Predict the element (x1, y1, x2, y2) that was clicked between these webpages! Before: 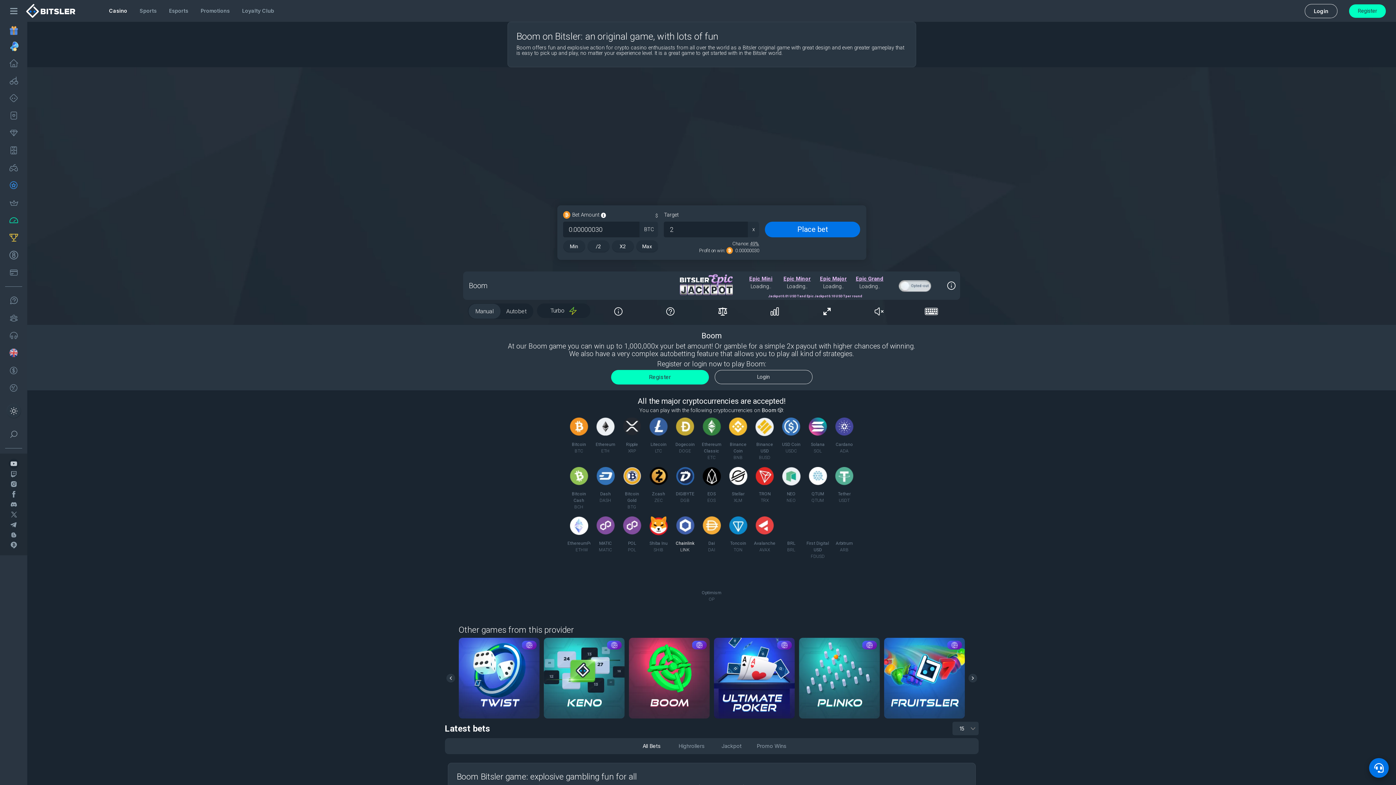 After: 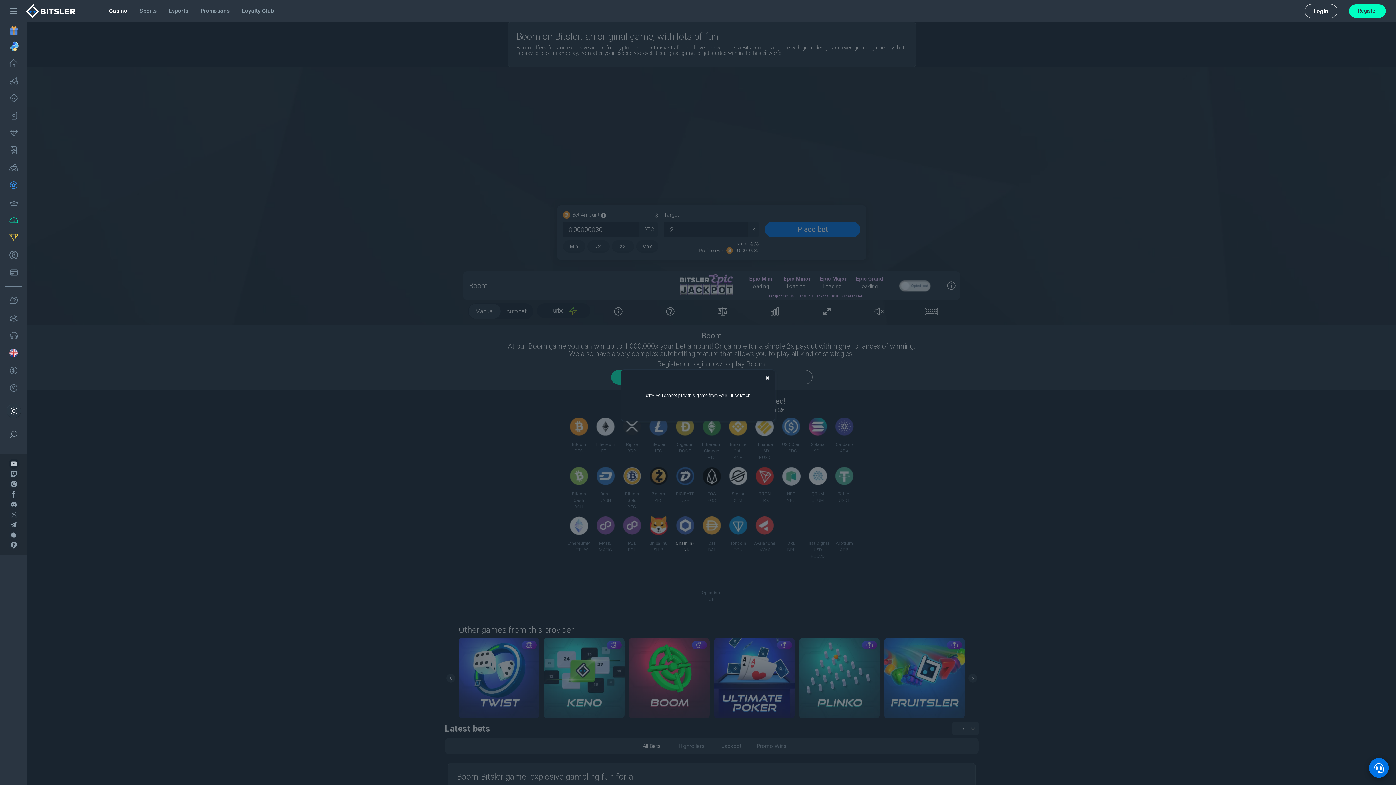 Action: label: Fruitsler
Bitsler Games bbox: (884, 638, 964, 718)